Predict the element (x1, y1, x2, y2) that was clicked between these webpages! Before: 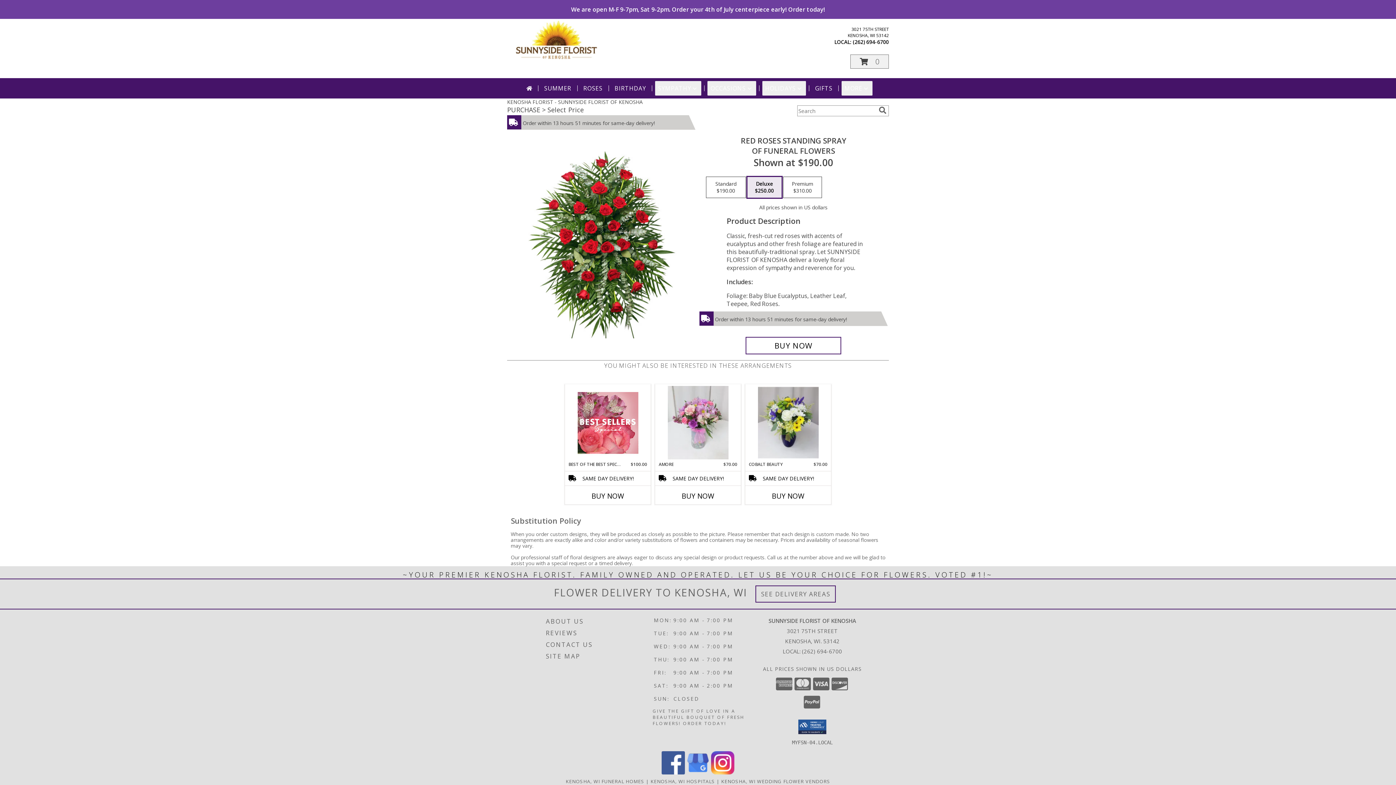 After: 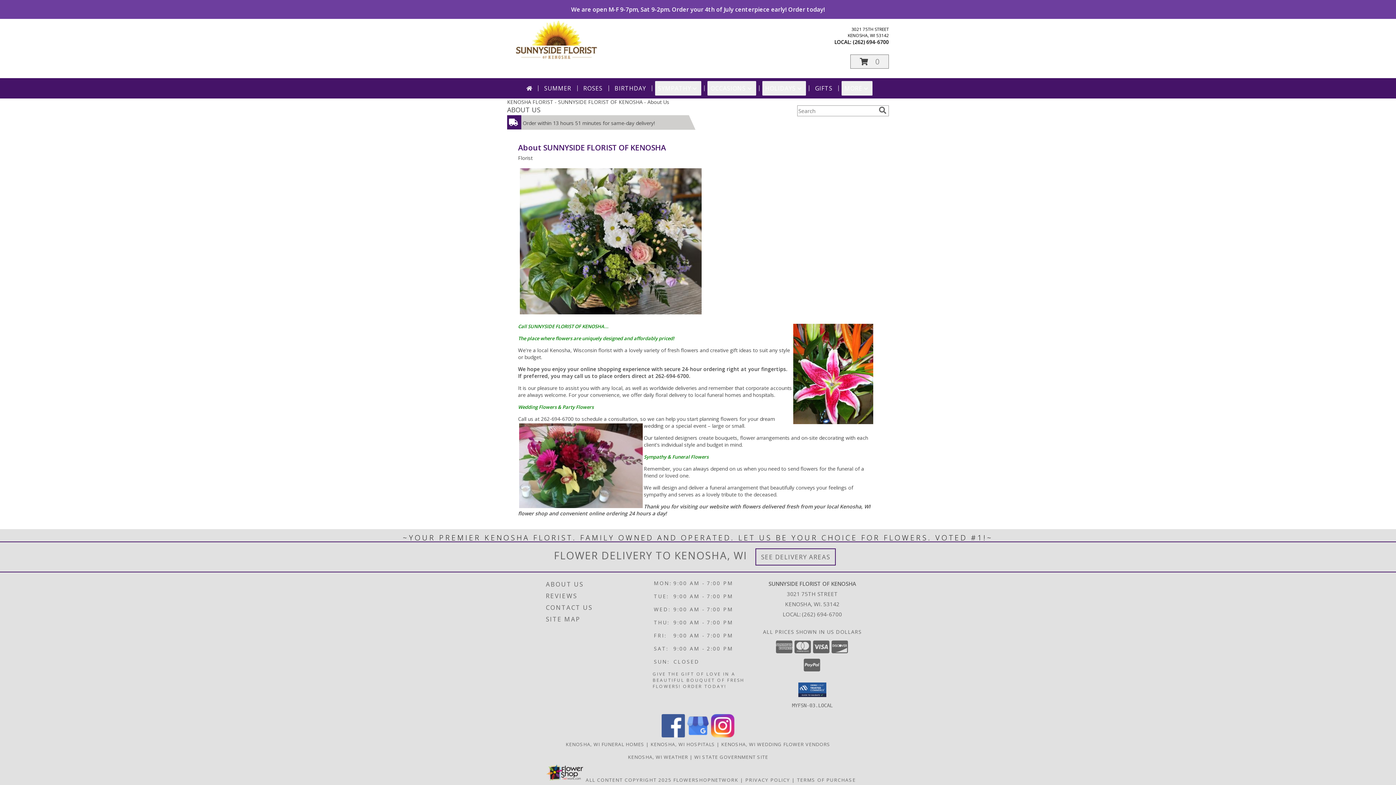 Action: bbox: (546, 615, 651, 627) label: ABOUT US